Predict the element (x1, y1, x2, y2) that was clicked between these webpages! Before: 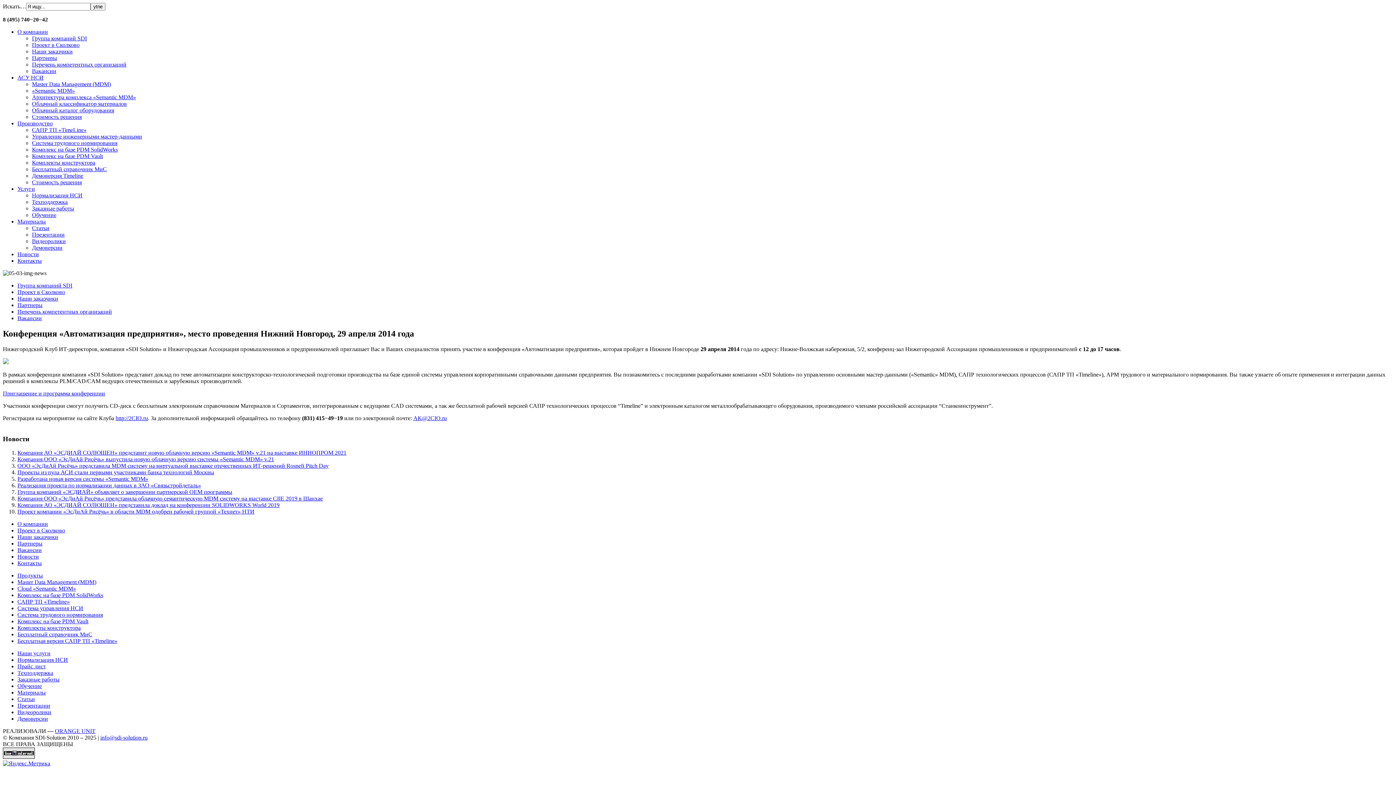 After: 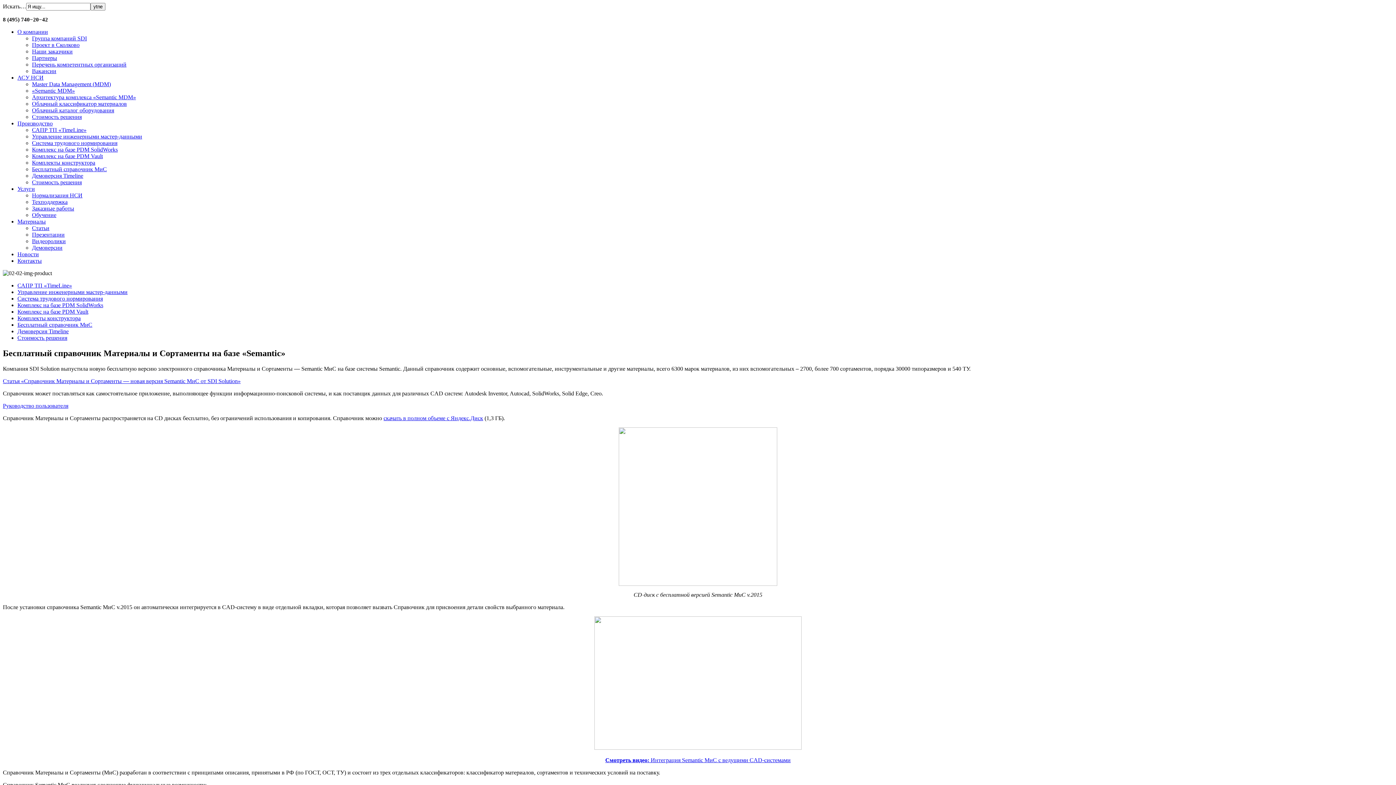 Action: bbox: (17, 631, 92, 637) label: Бесплатный справочник МиС